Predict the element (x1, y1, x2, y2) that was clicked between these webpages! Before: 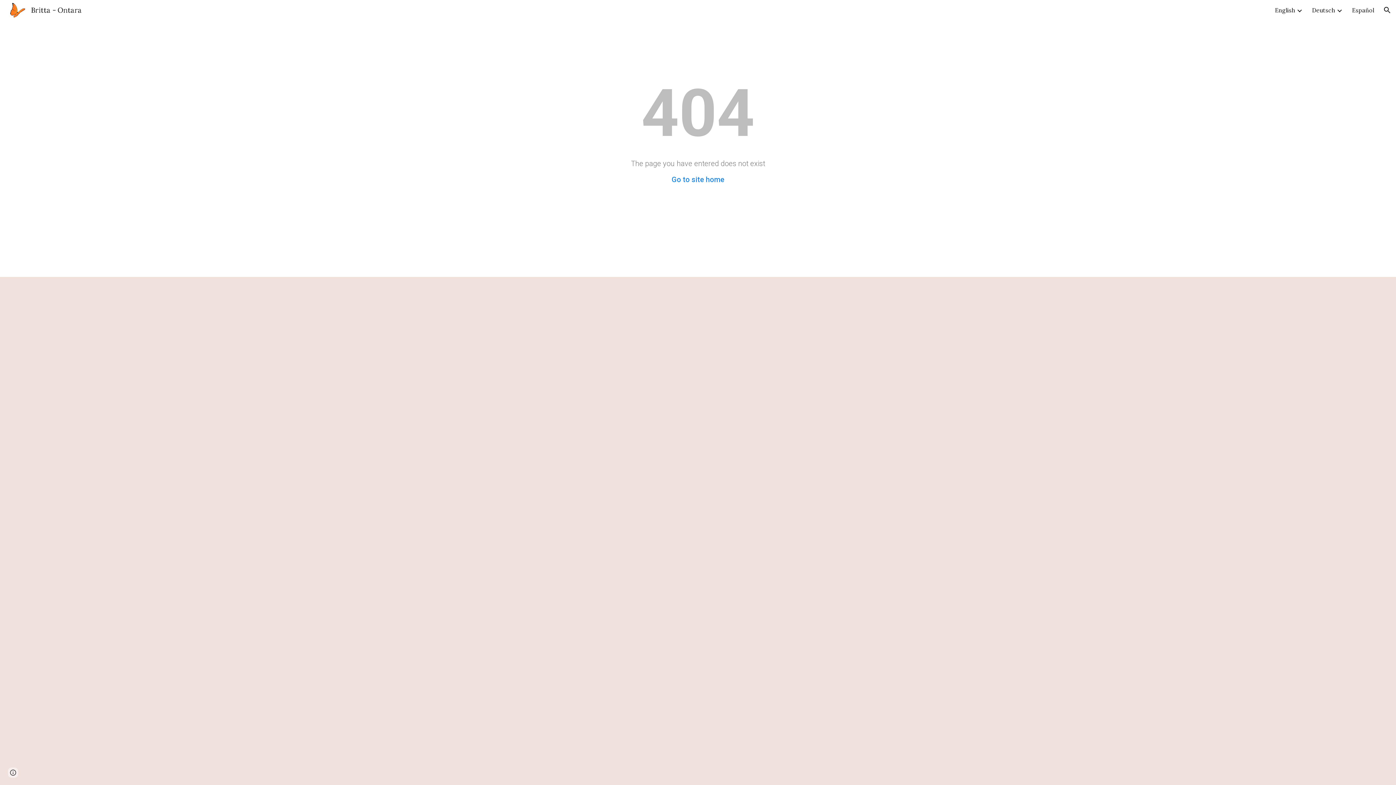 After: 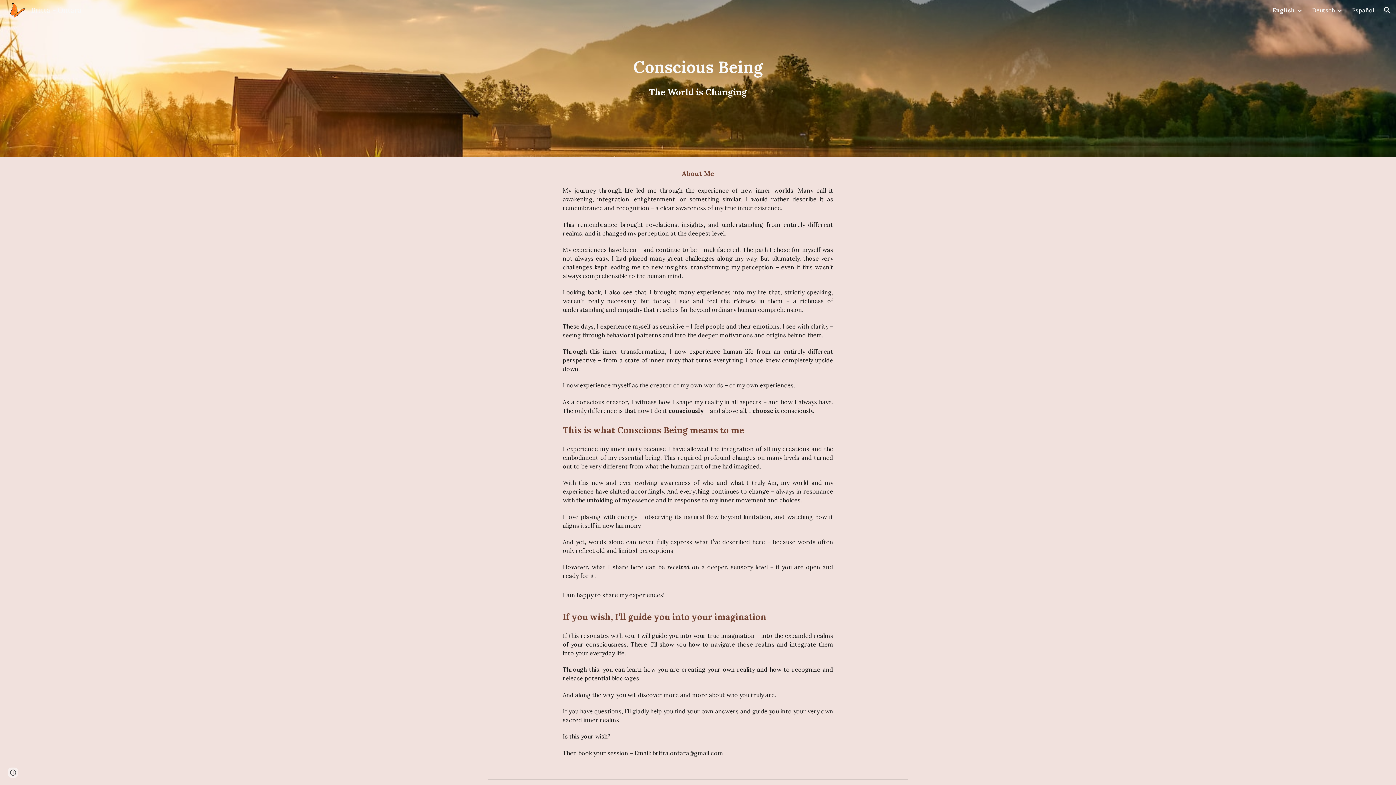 Action: bbox: (671, 175, 724, 184) label: Go to site home